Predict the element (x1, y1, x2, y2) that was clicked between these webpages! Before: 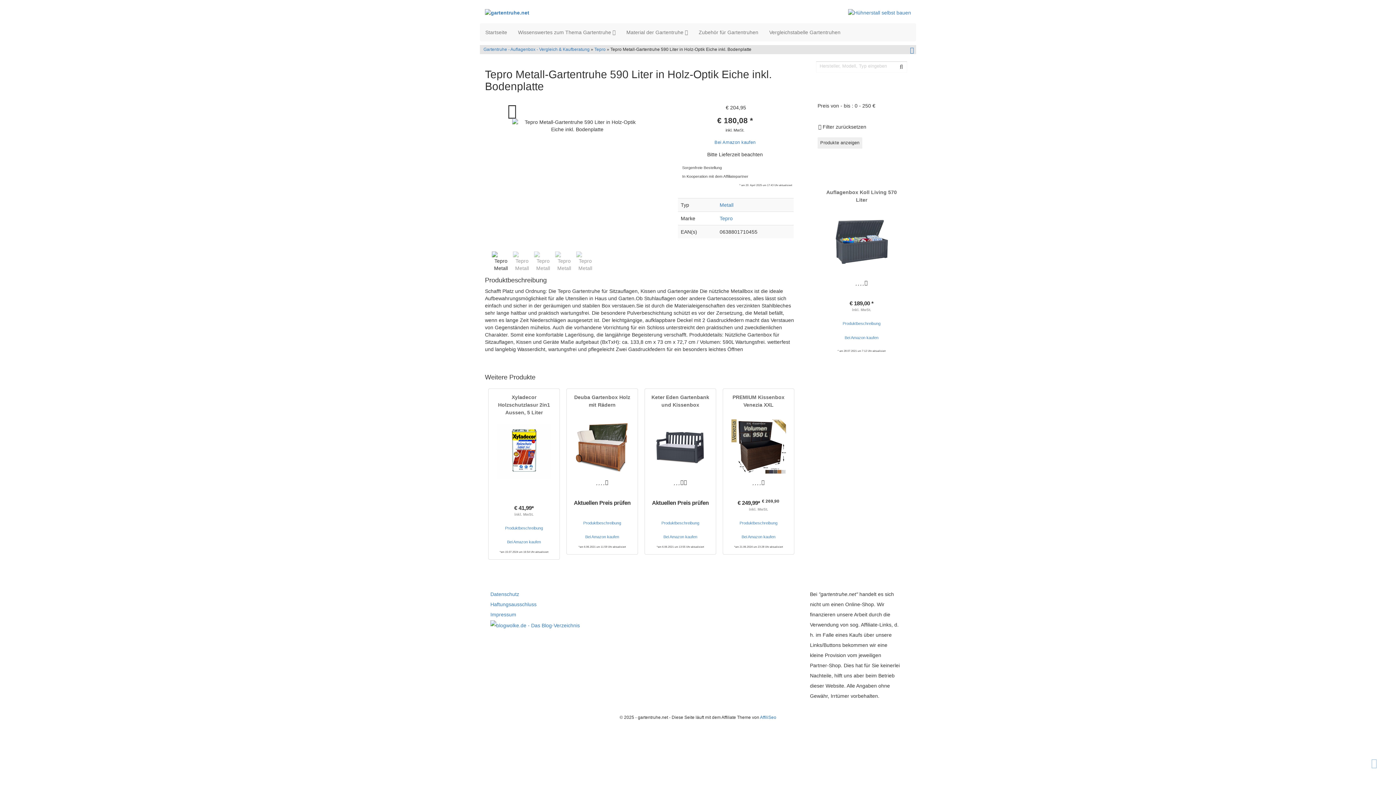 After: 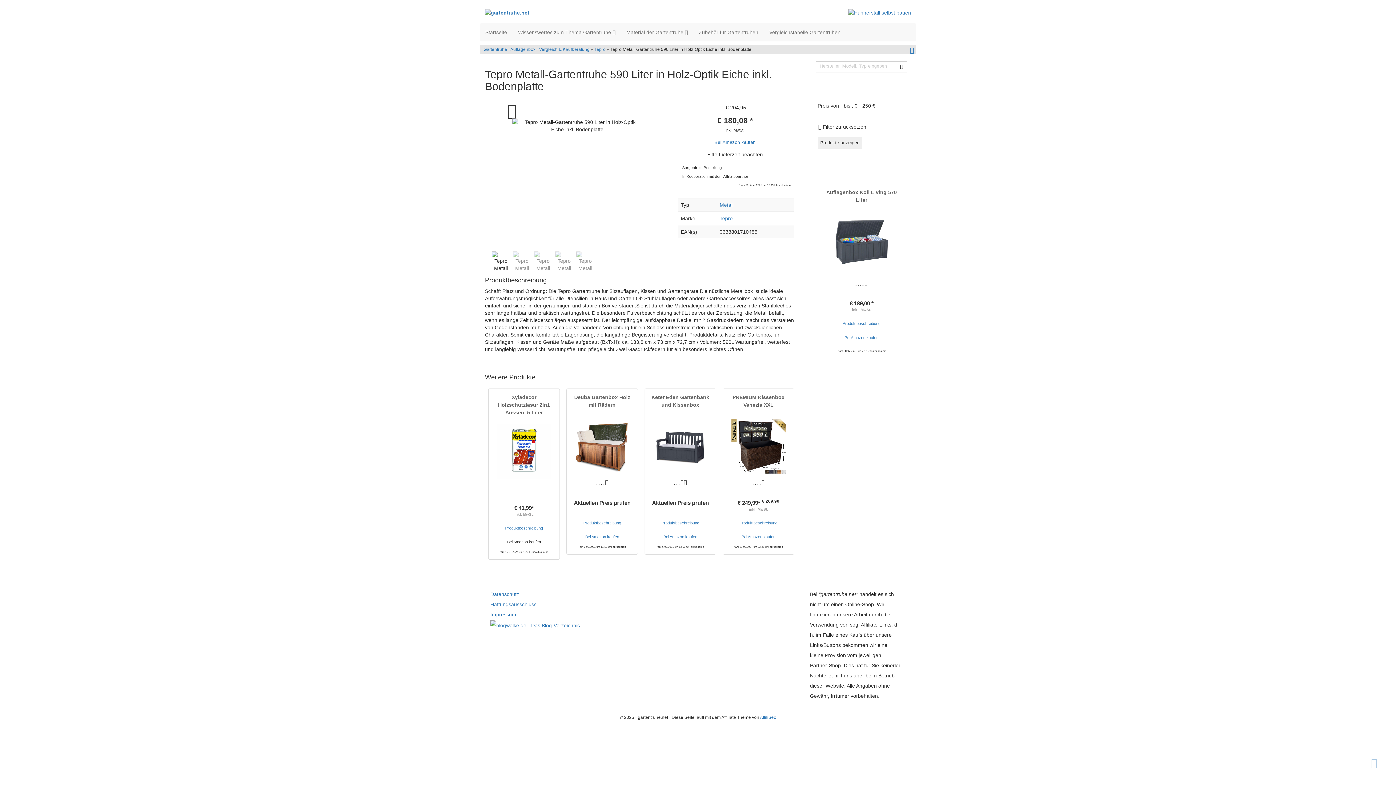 Action: label: Bei Amazon kaufen bbox: (493, 536, 555, 547)